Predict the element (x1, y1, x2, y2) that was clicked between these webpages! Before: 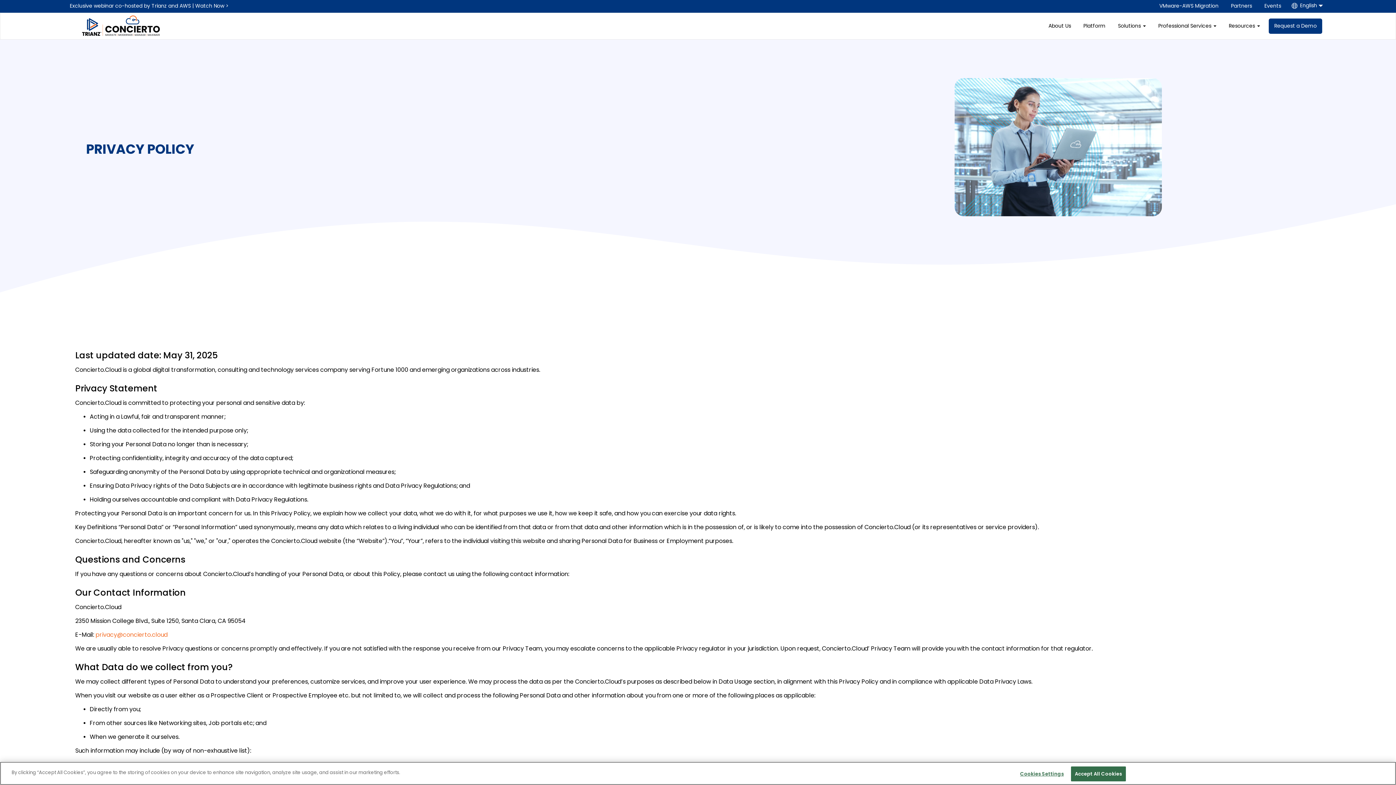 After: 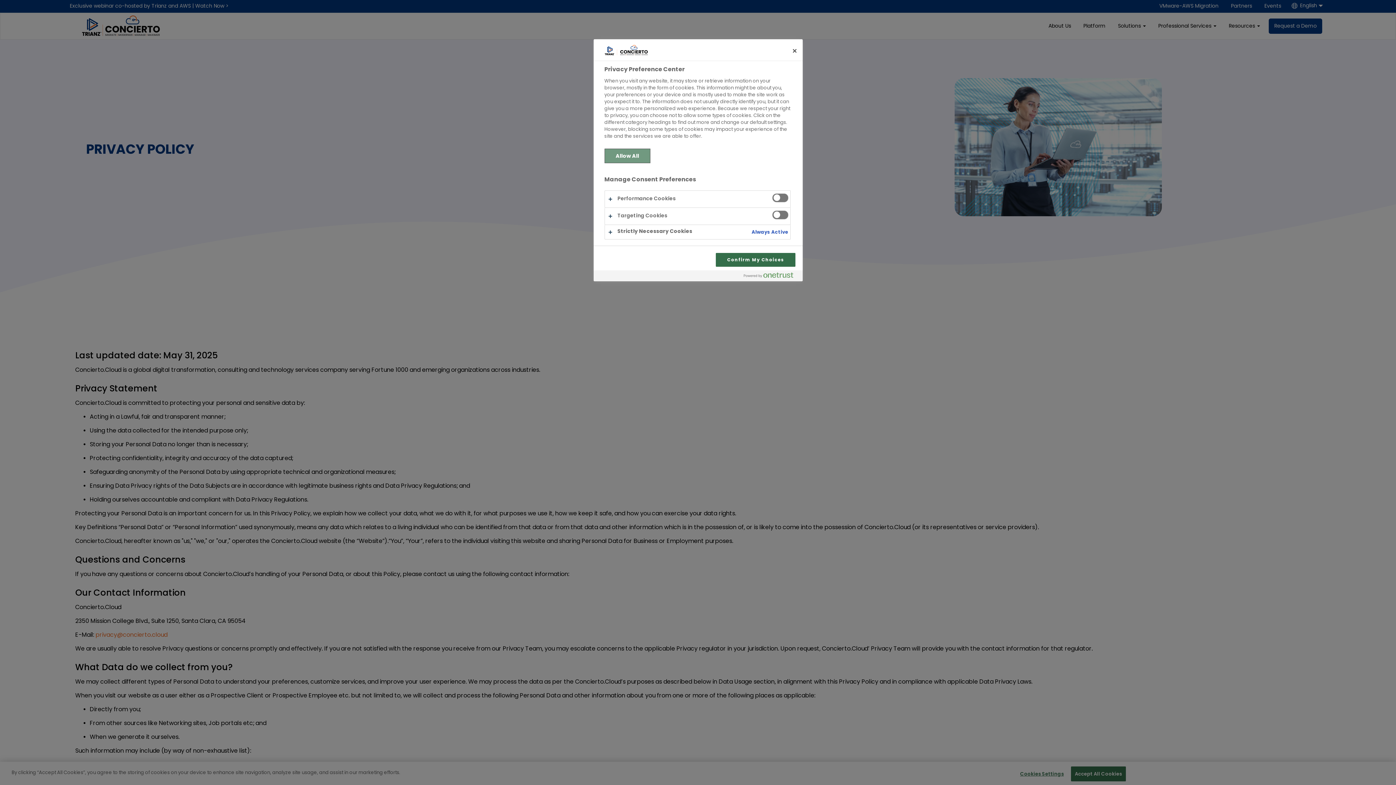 Action: bbox: (1019, 770, 1064, 784) label: Cookies Settings